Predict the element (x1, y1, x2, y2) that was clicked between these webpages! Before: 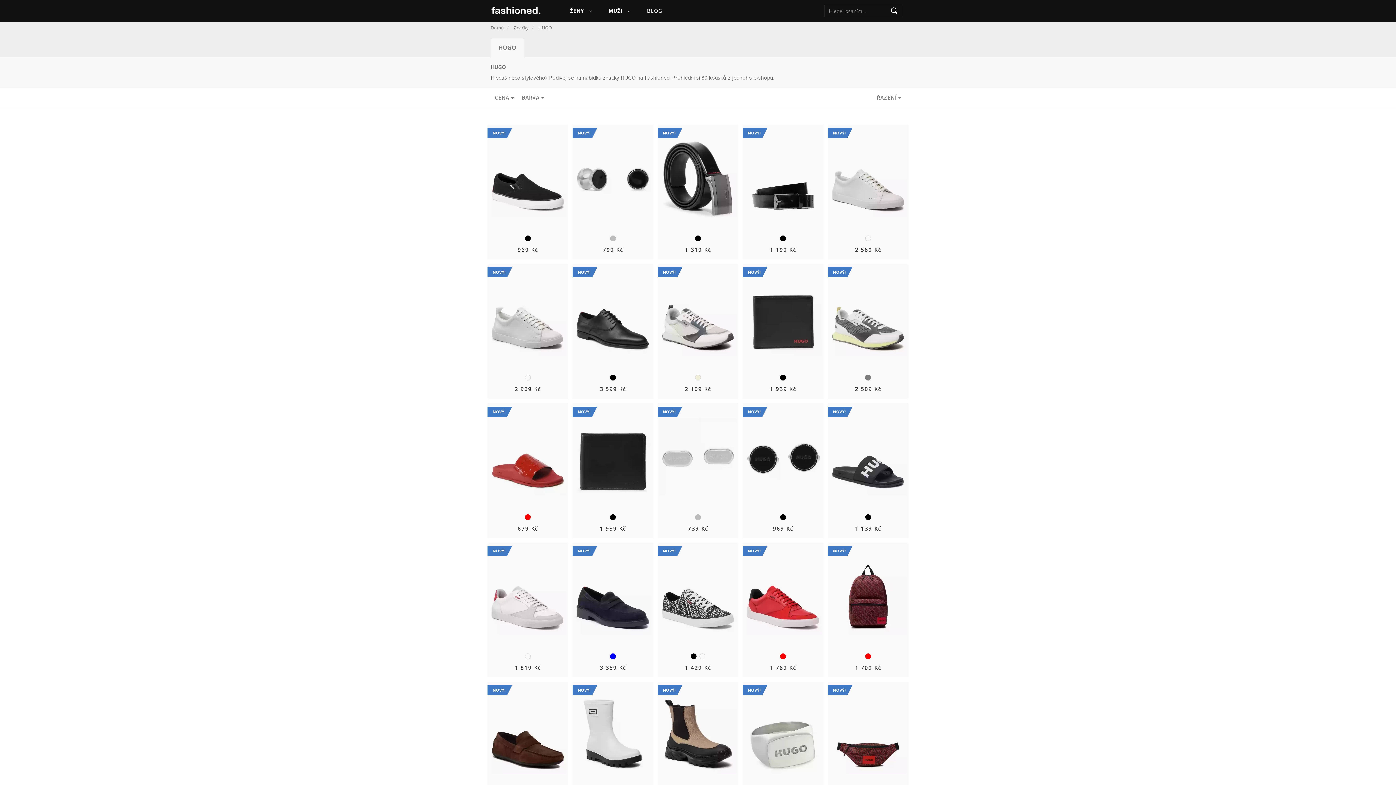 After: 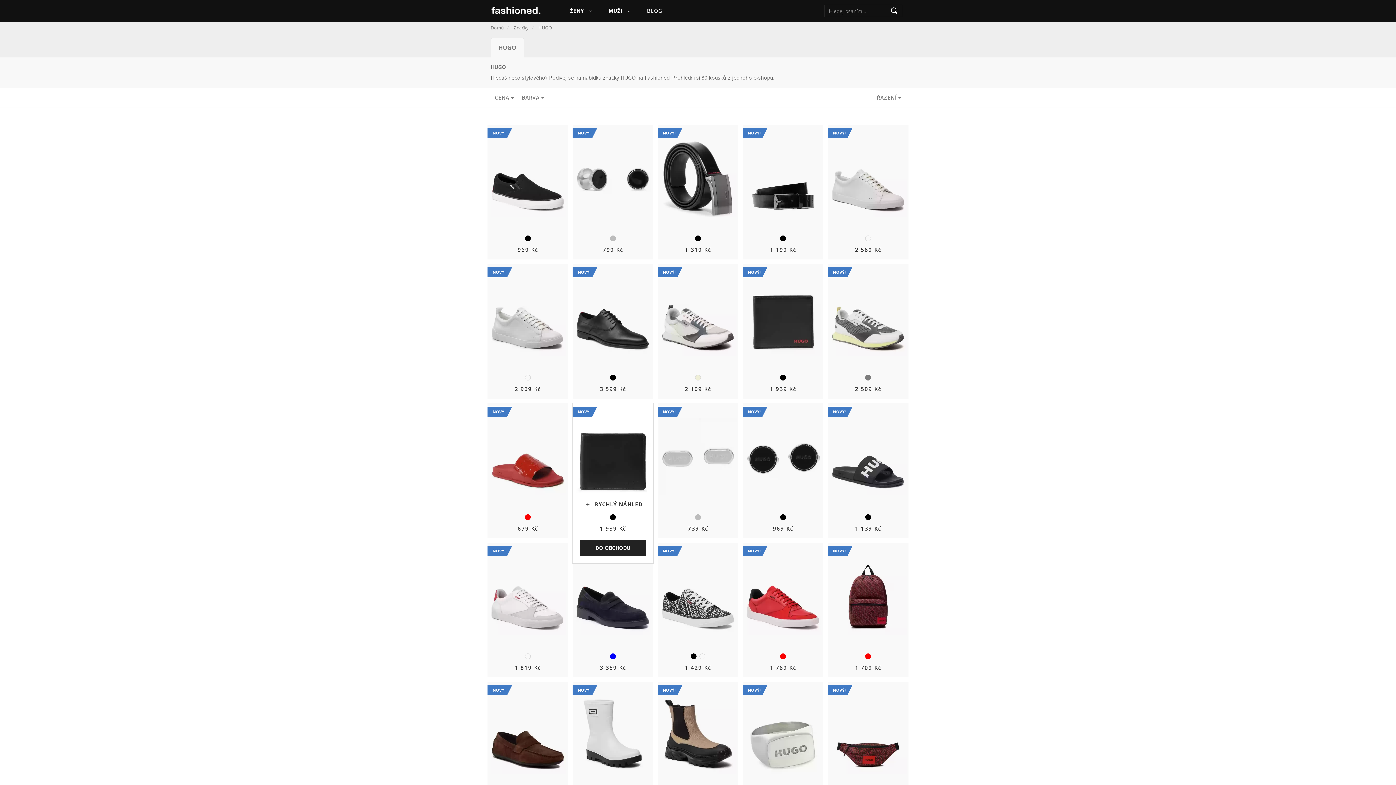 Action: bbox: (574, 405, 651, 509)